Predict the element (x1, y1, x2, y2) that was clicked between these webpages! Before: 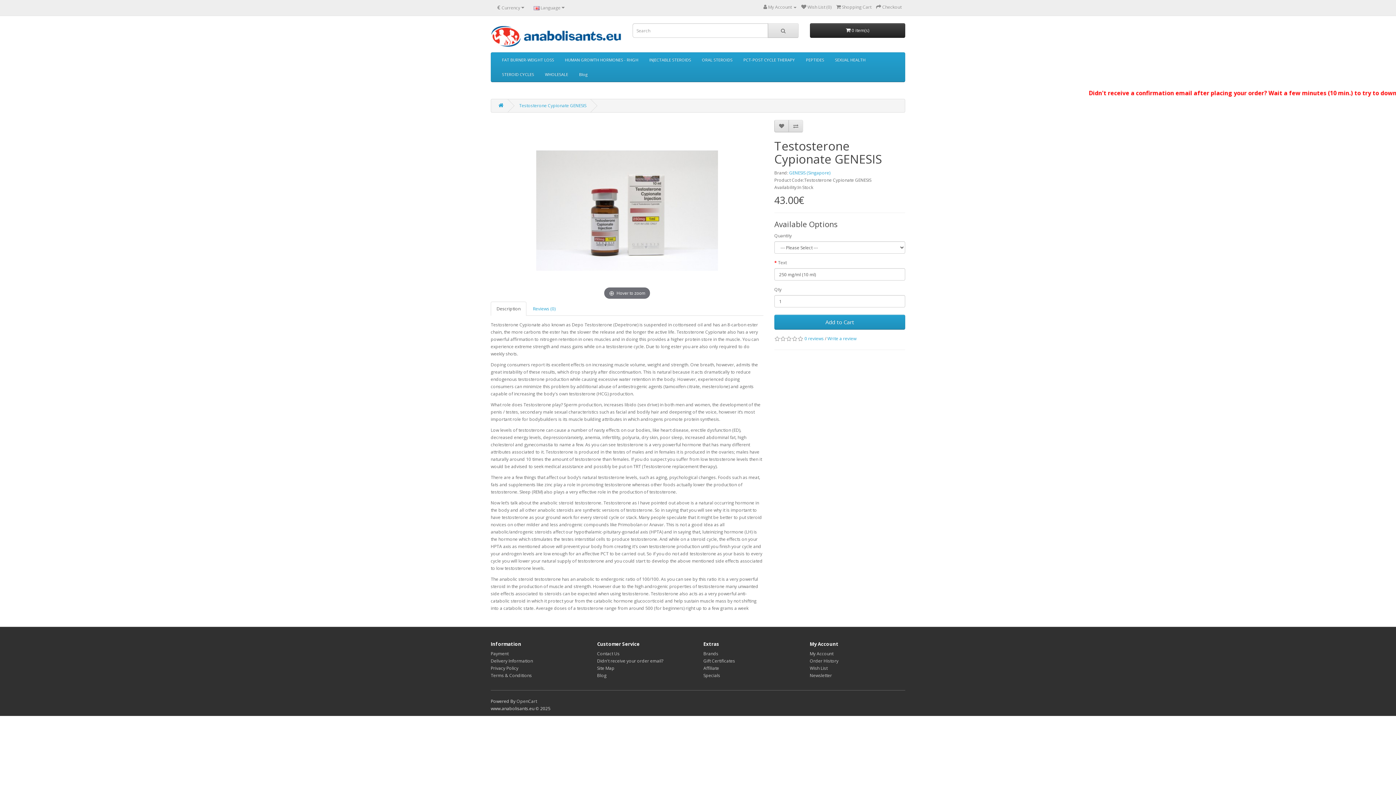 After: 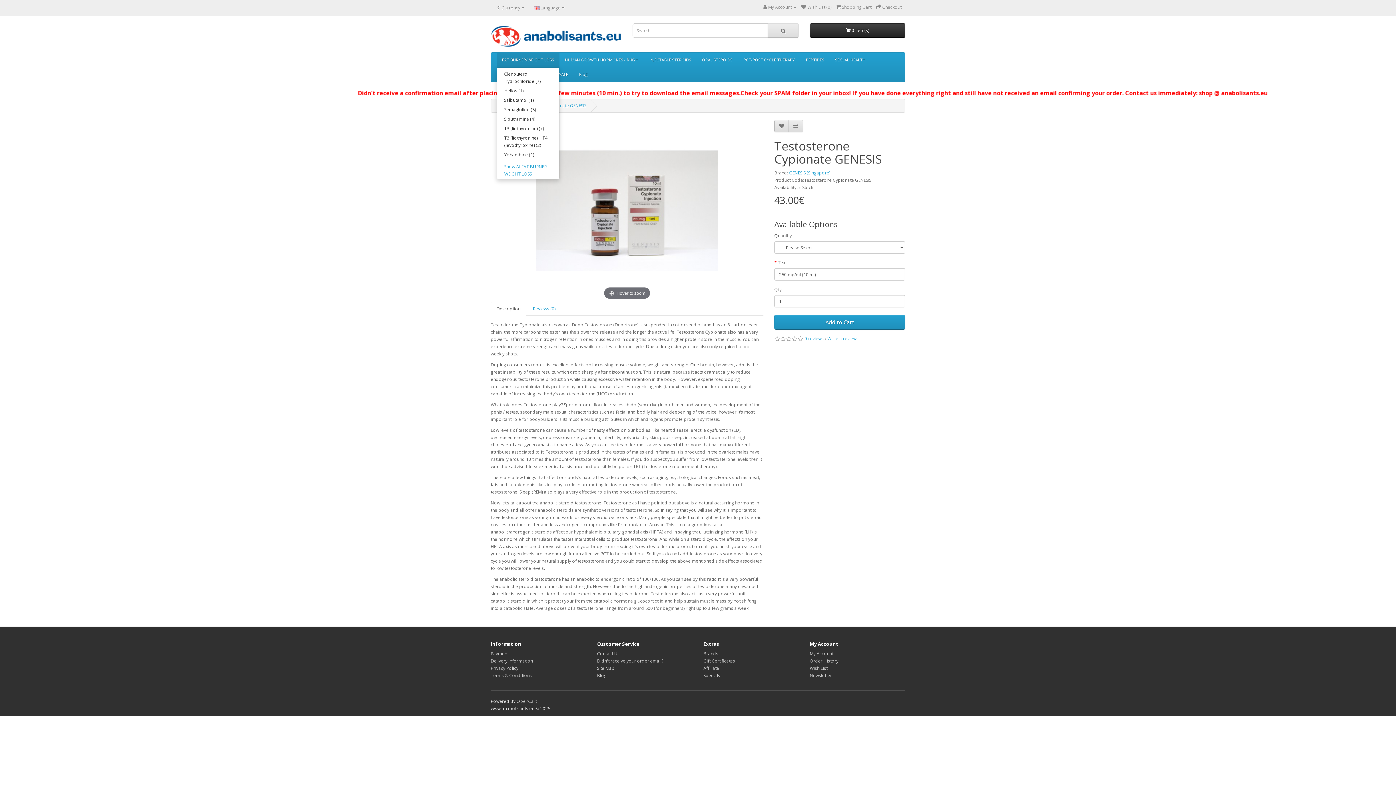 Action: label: FAT BURNER-WEIGHT LOSS bbox: (496, 52, 559, 67)